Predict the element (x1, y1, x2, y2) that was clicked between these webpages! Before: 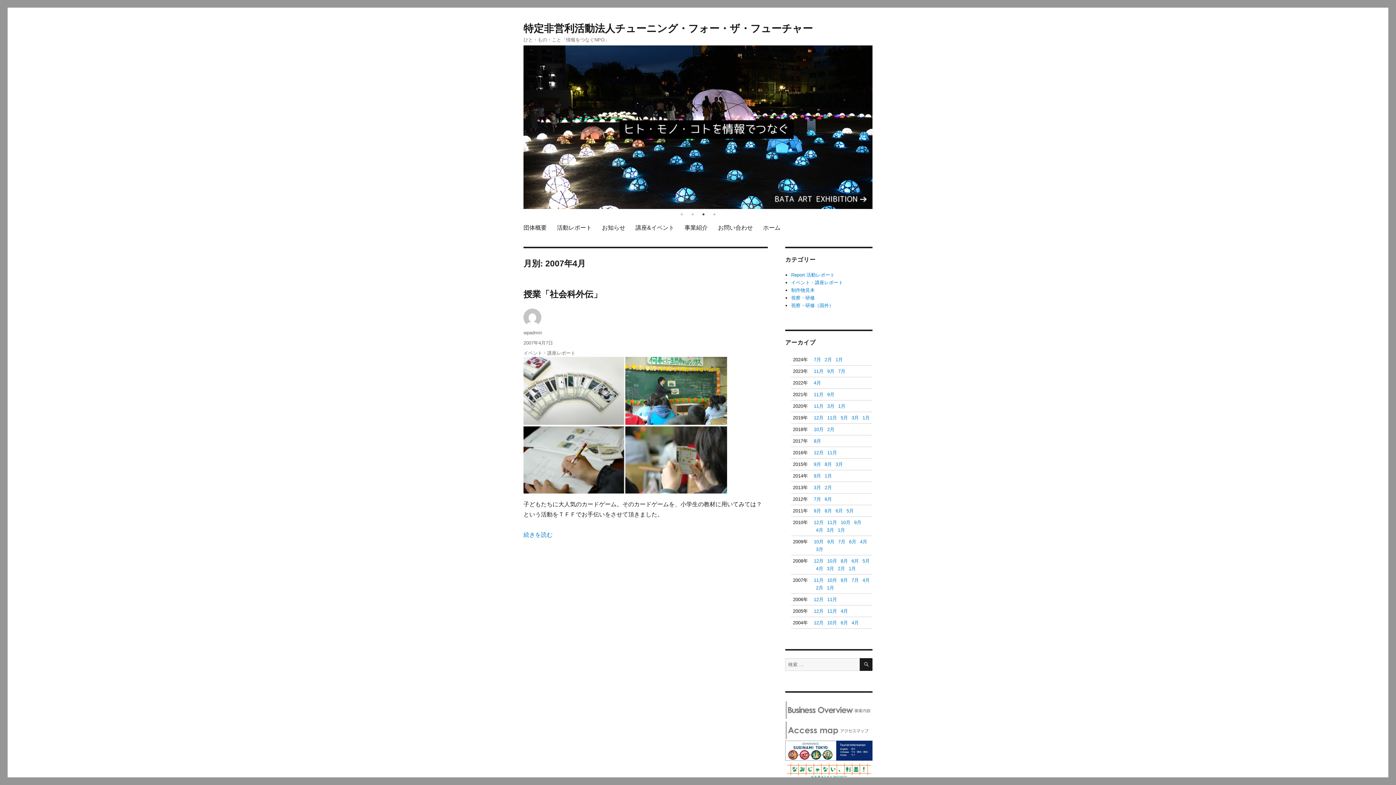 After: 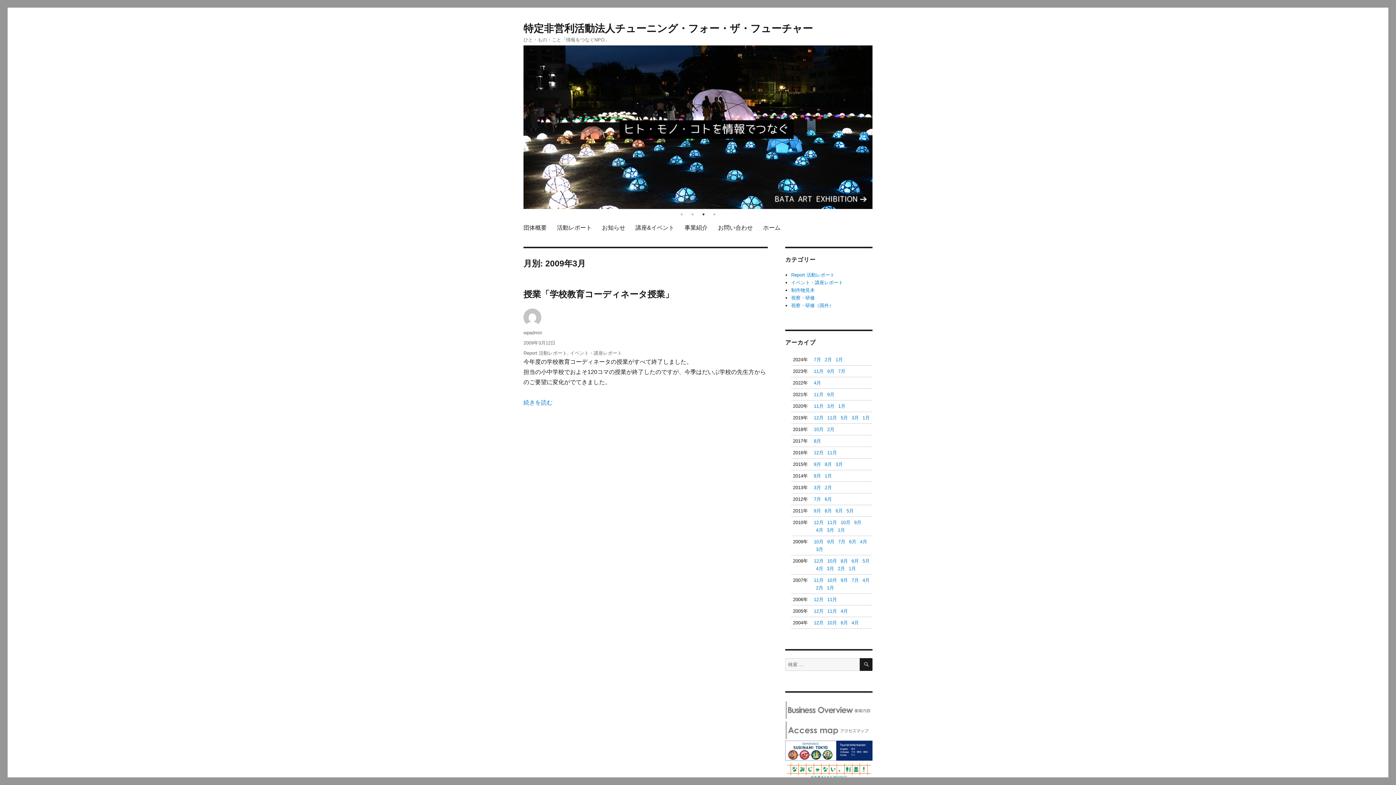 Action: label: 3月 bbox: (816, 546, 823, 552)